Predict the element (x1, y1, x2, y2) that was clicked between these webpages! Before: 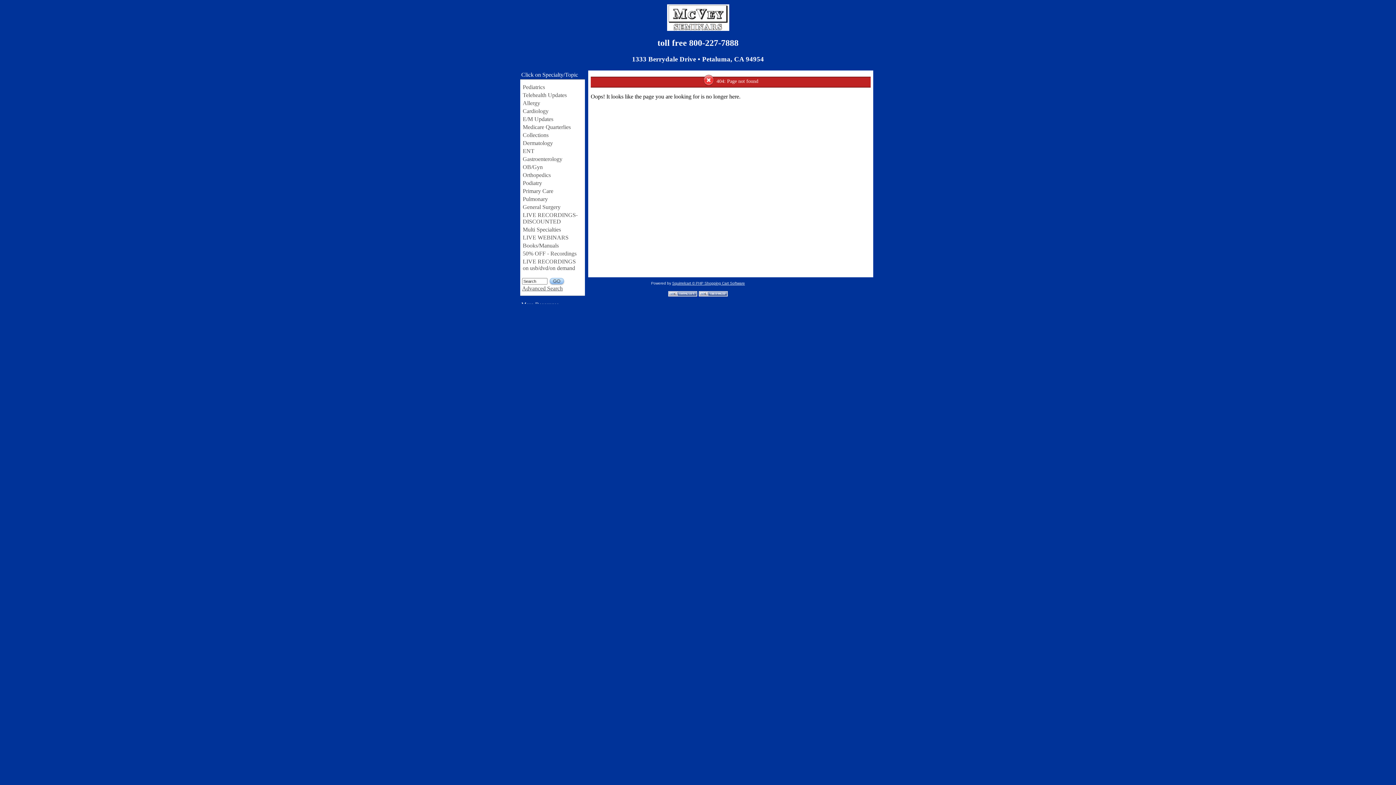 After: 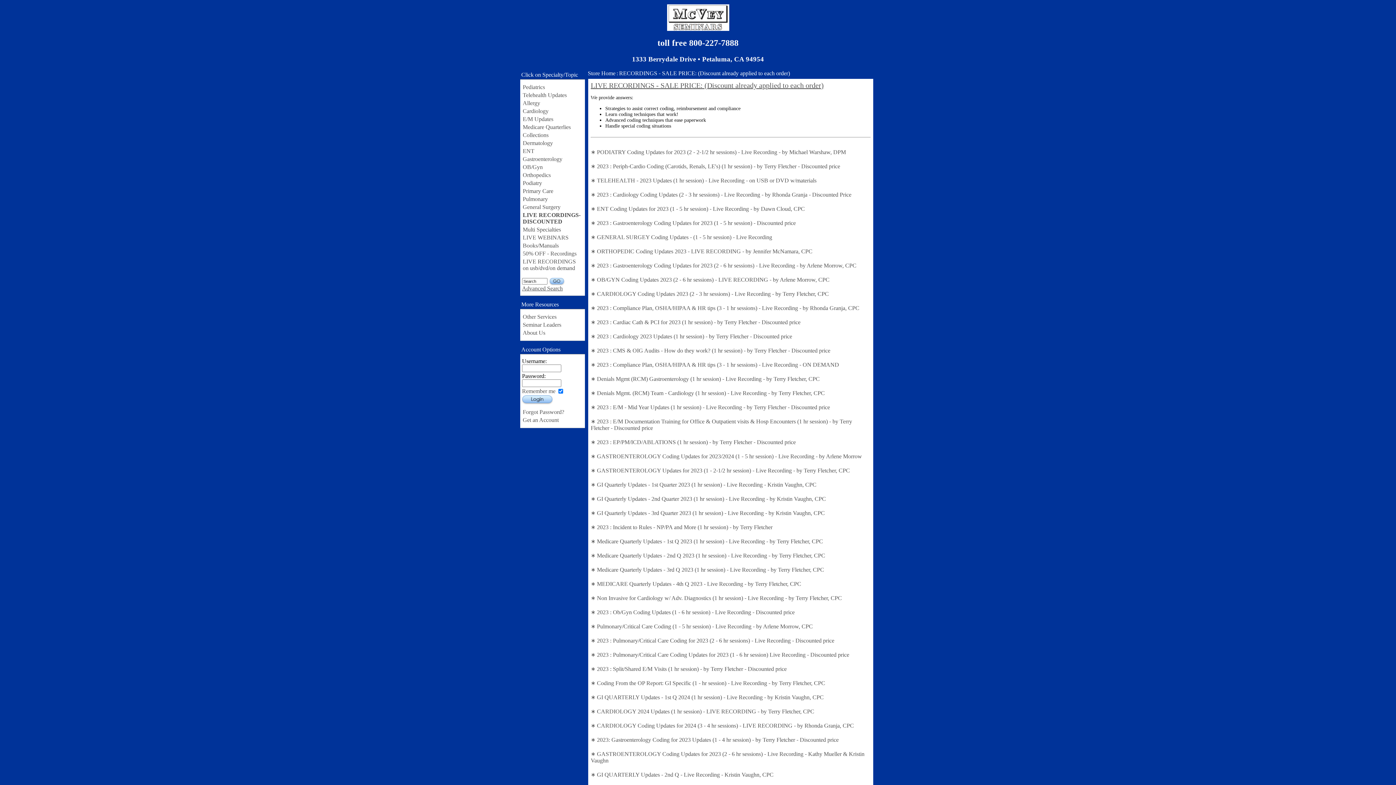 Action: bbox: (522, 211, 583, 225) label: LIVE RECORDINGS-DISCOUNTED